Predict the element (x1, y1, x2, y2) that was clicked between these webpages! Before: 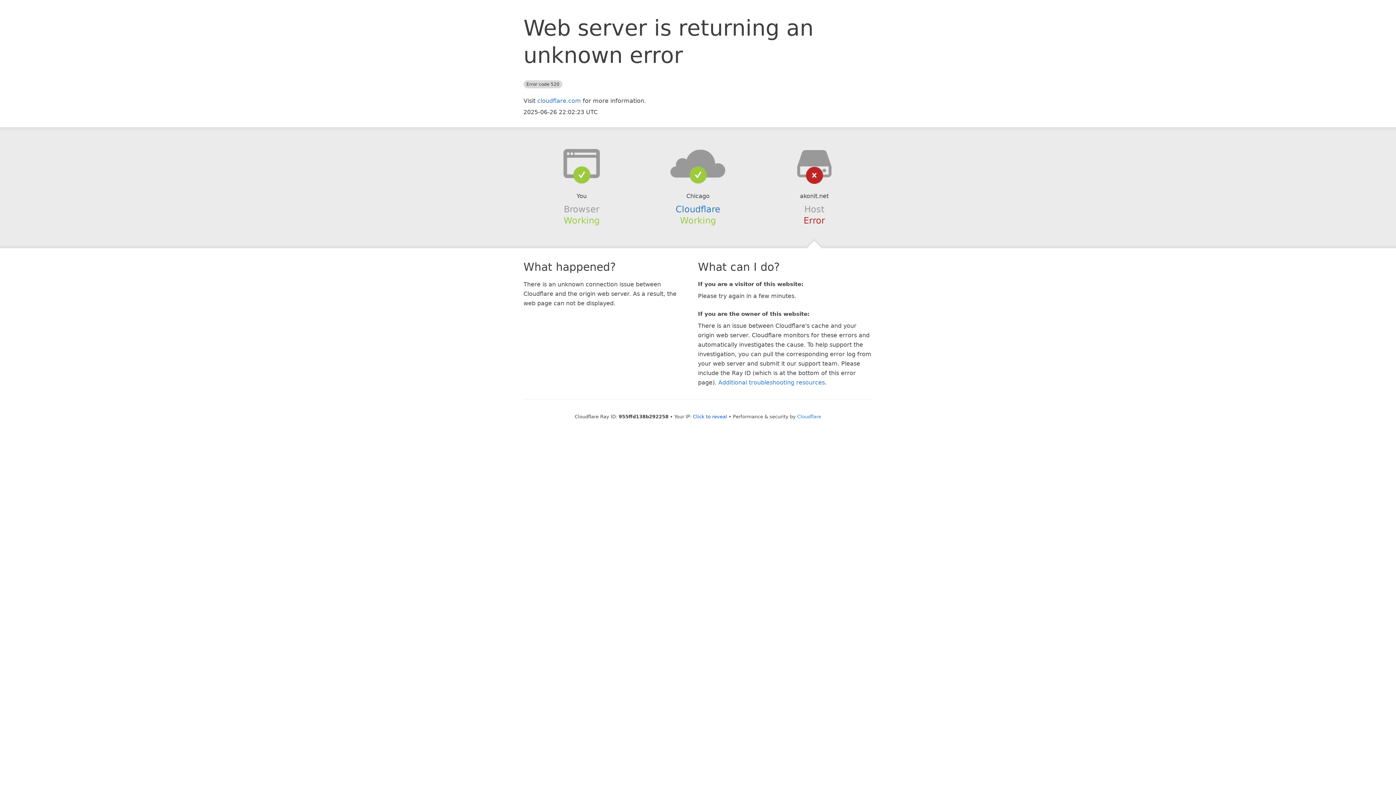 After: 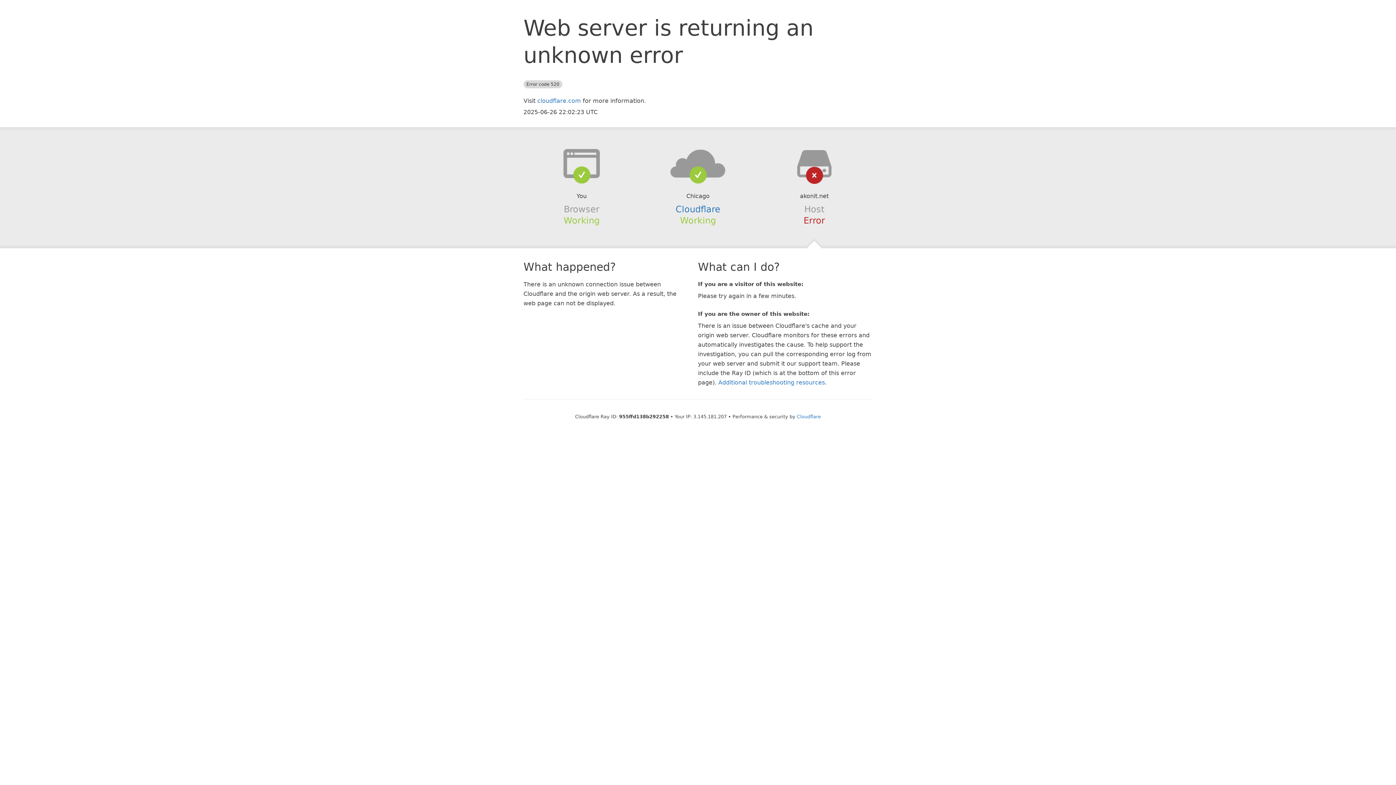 Action: bbox: (693, 414, 727, 419) label: Click to reveal